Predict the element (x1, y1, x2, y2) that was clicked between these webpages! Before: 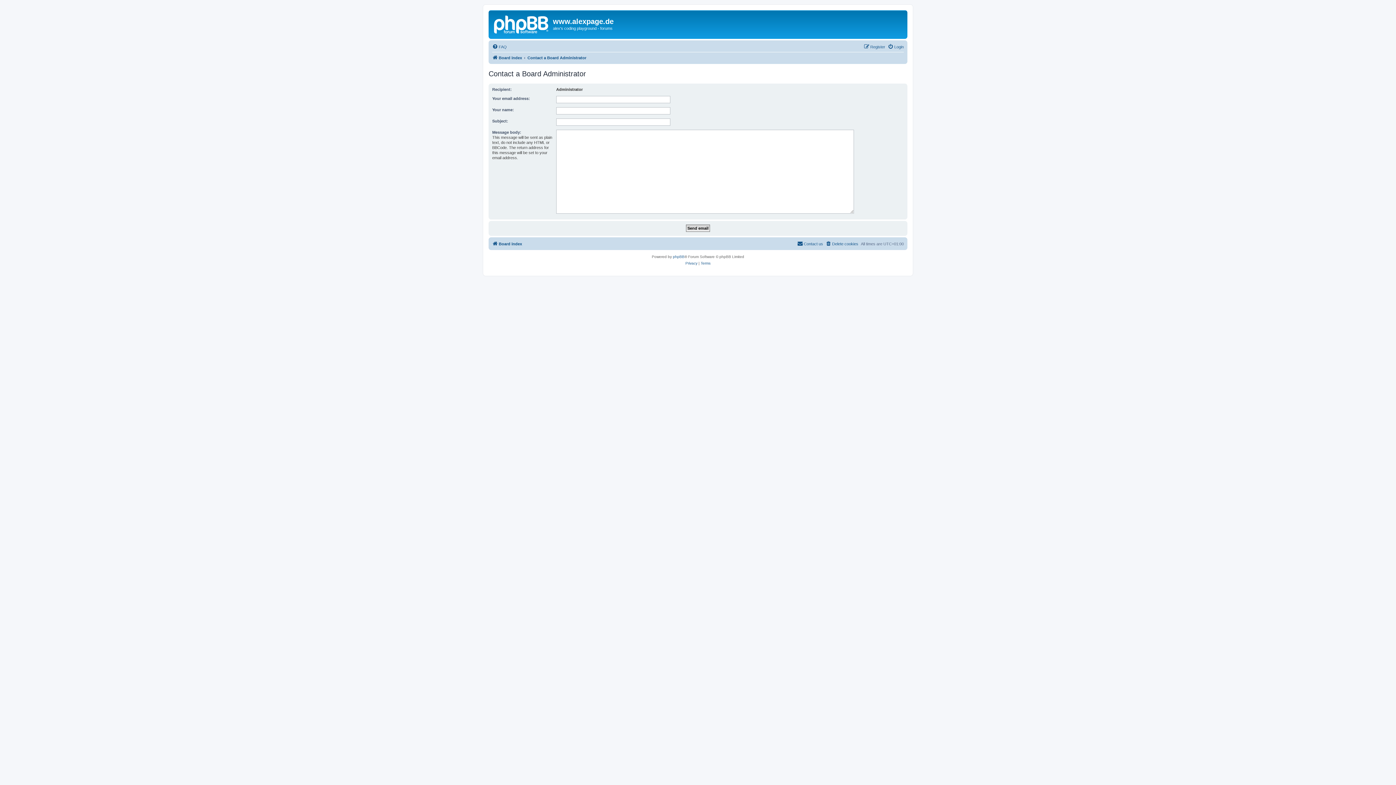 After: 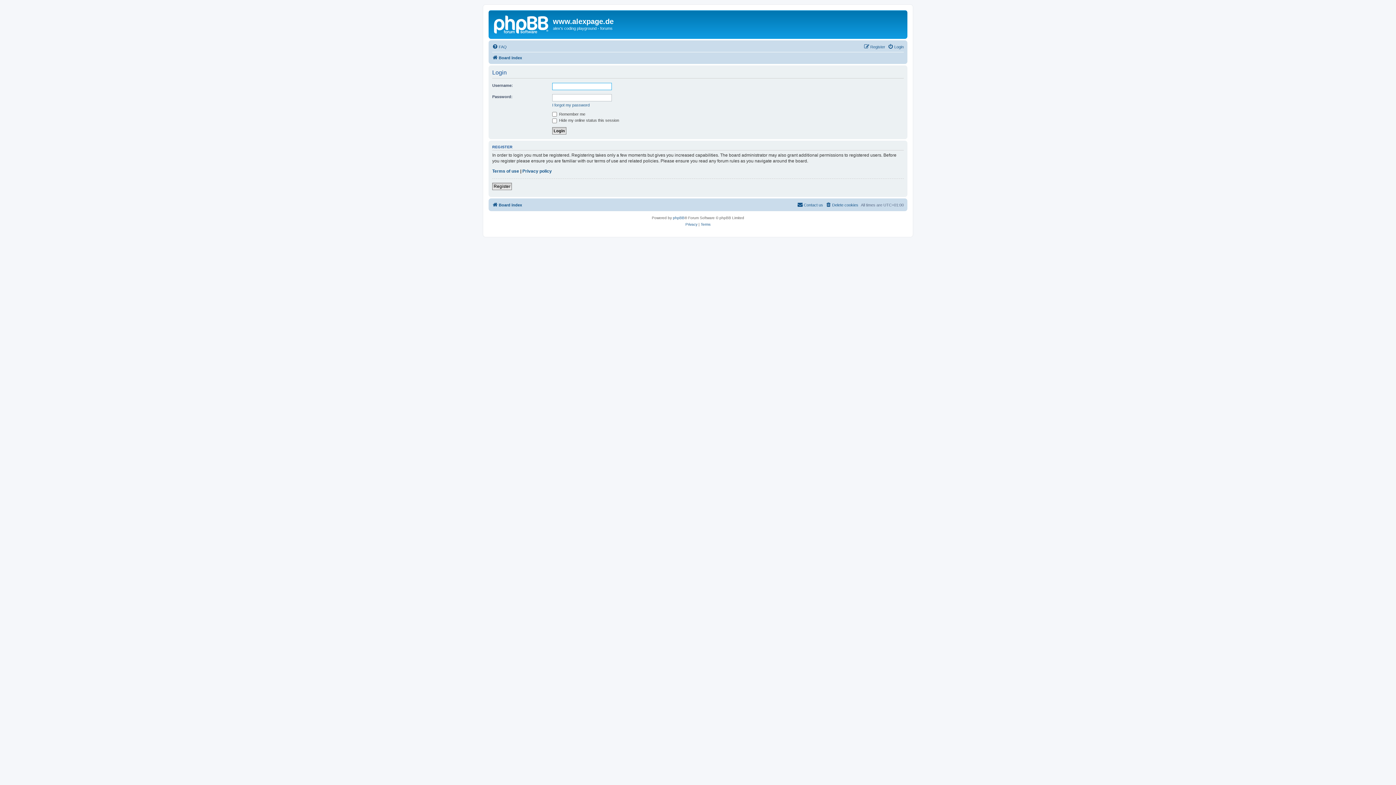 Action: bbox: (888, 42, 904, 51) label: Login